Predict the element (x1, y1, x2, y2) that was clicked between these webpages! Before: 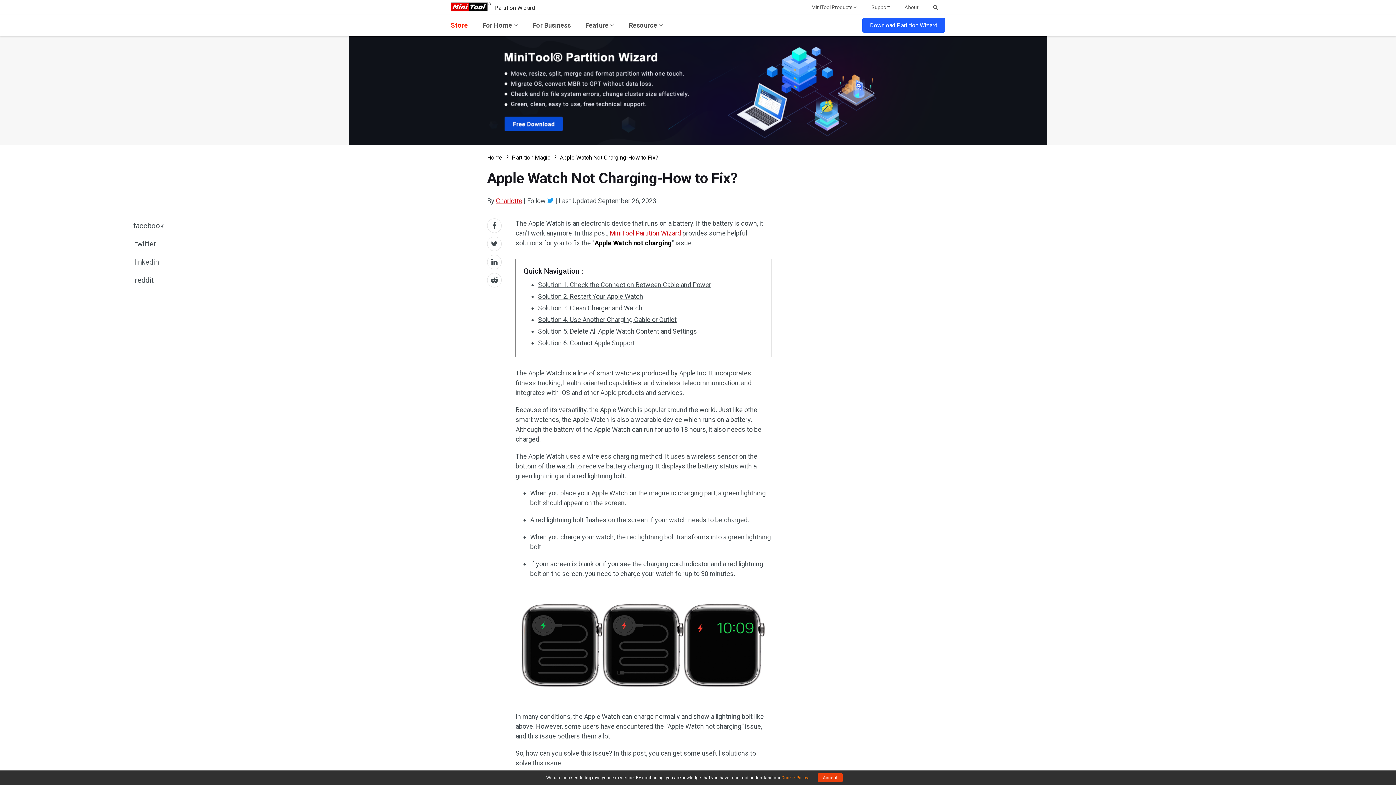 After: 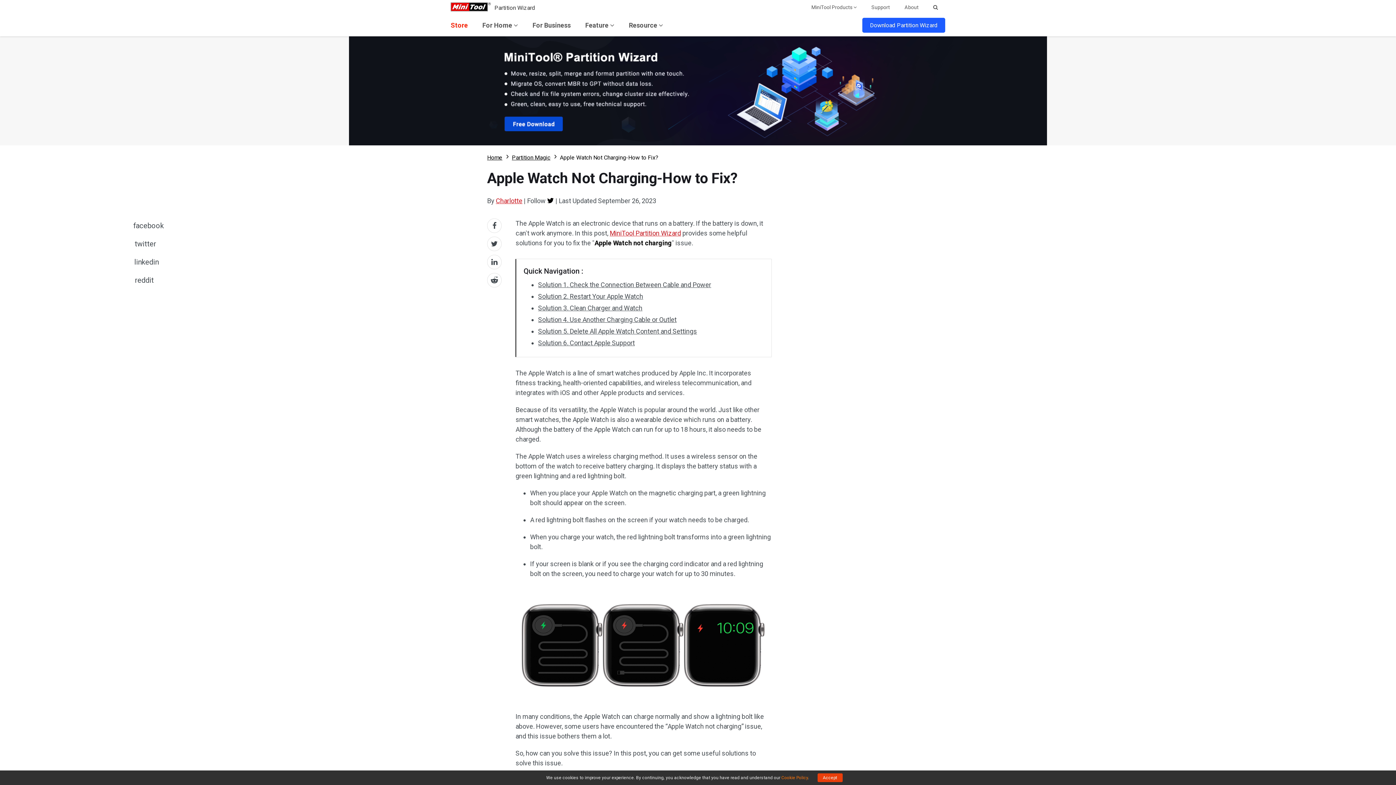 Action: bbox: (547, 196, 554, 205)